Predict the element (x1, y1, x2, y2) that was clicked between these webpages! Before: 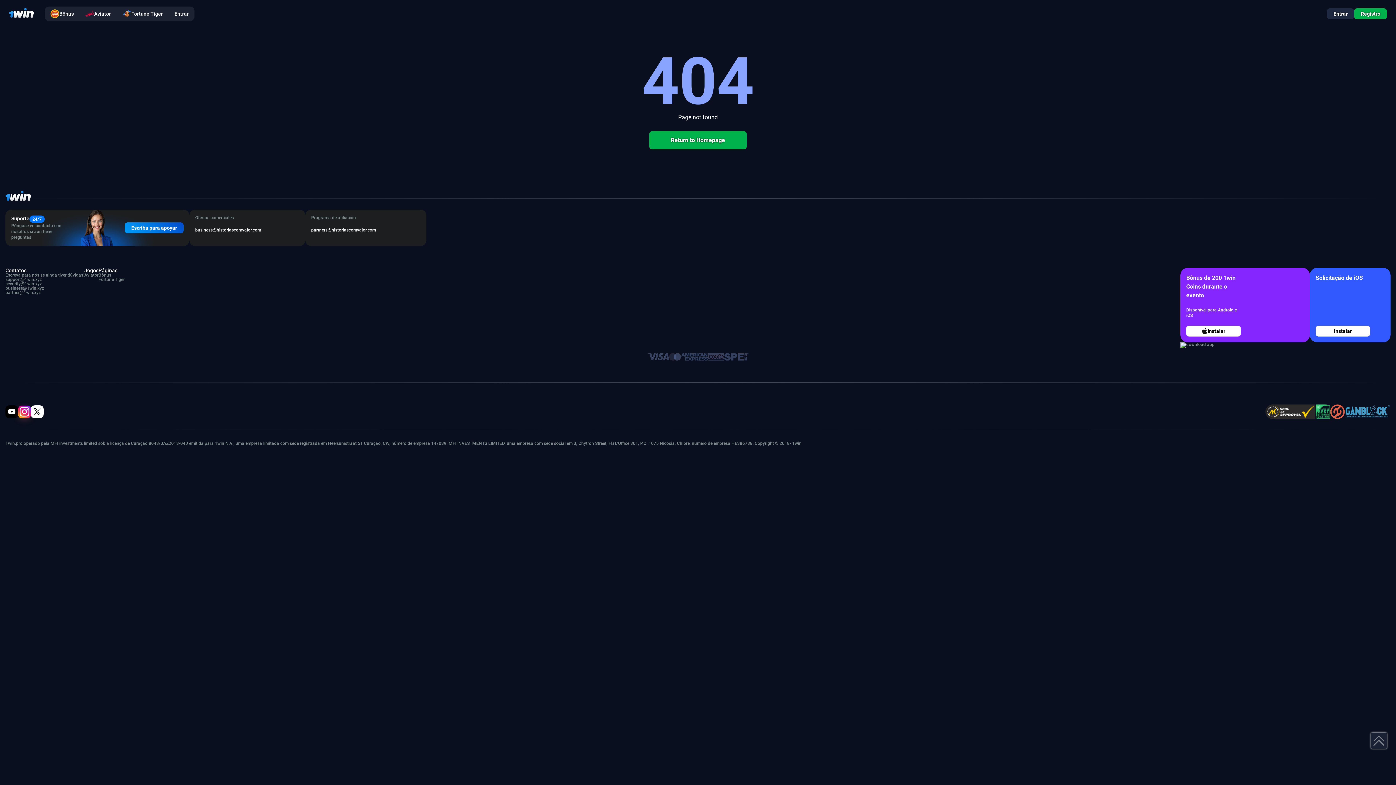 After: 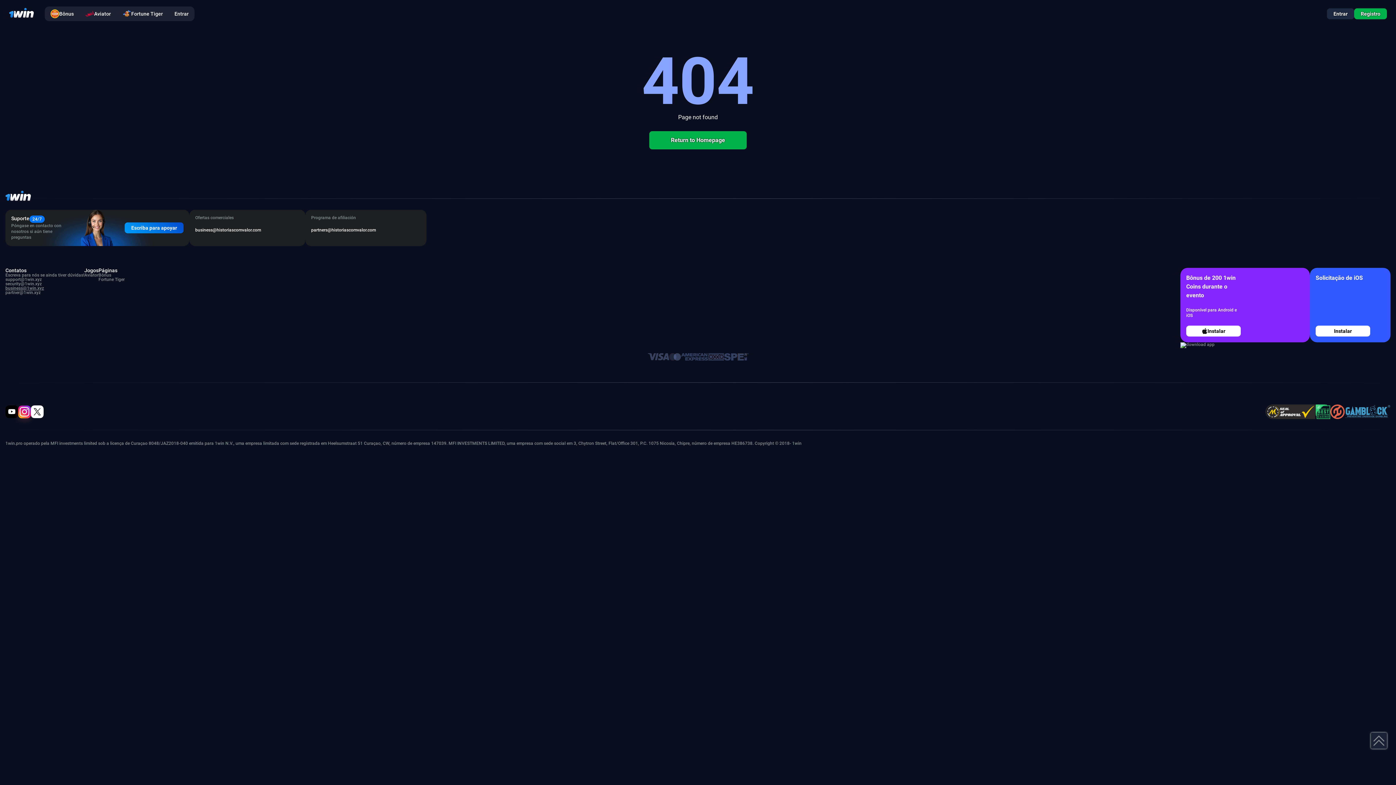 Action: label: business@1win.xyz bbox: (5, 285, 44, 290)